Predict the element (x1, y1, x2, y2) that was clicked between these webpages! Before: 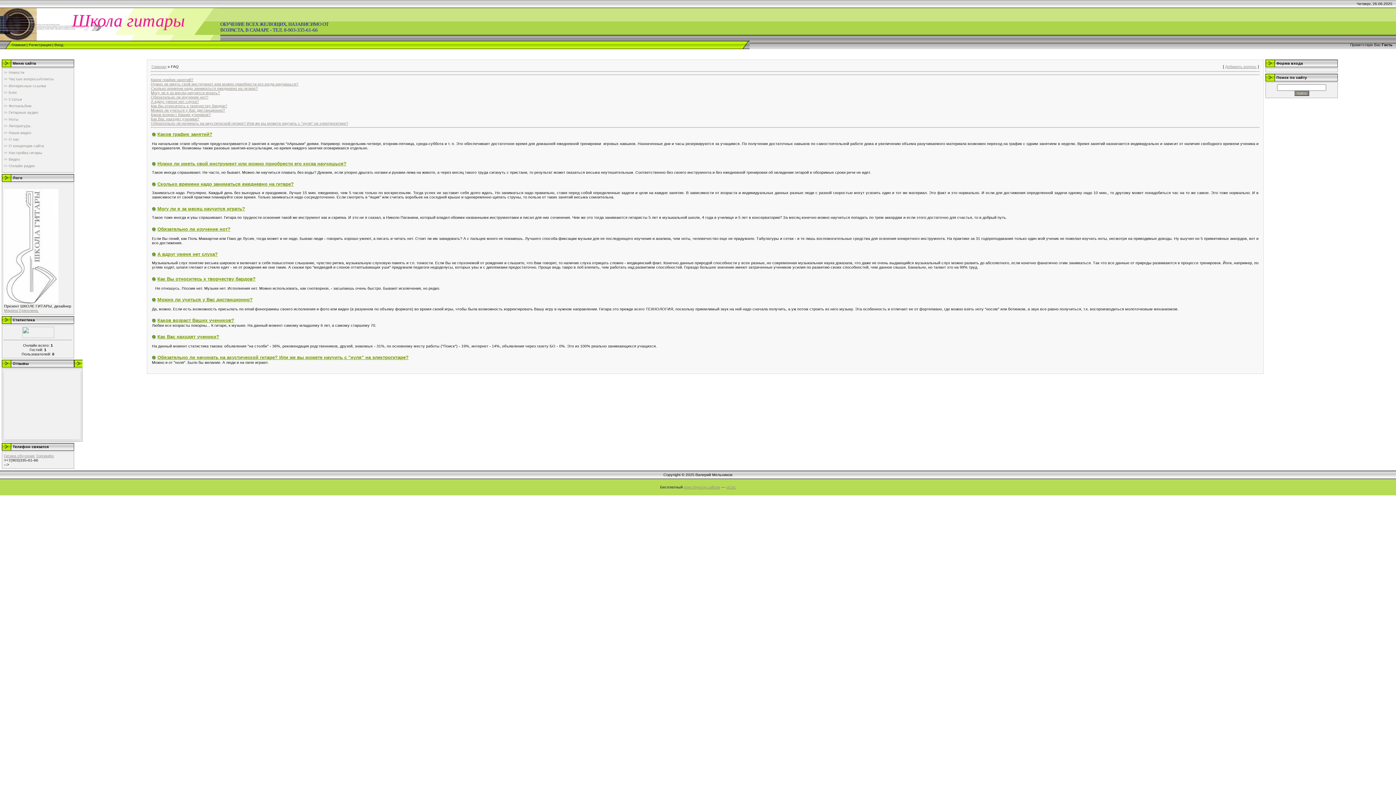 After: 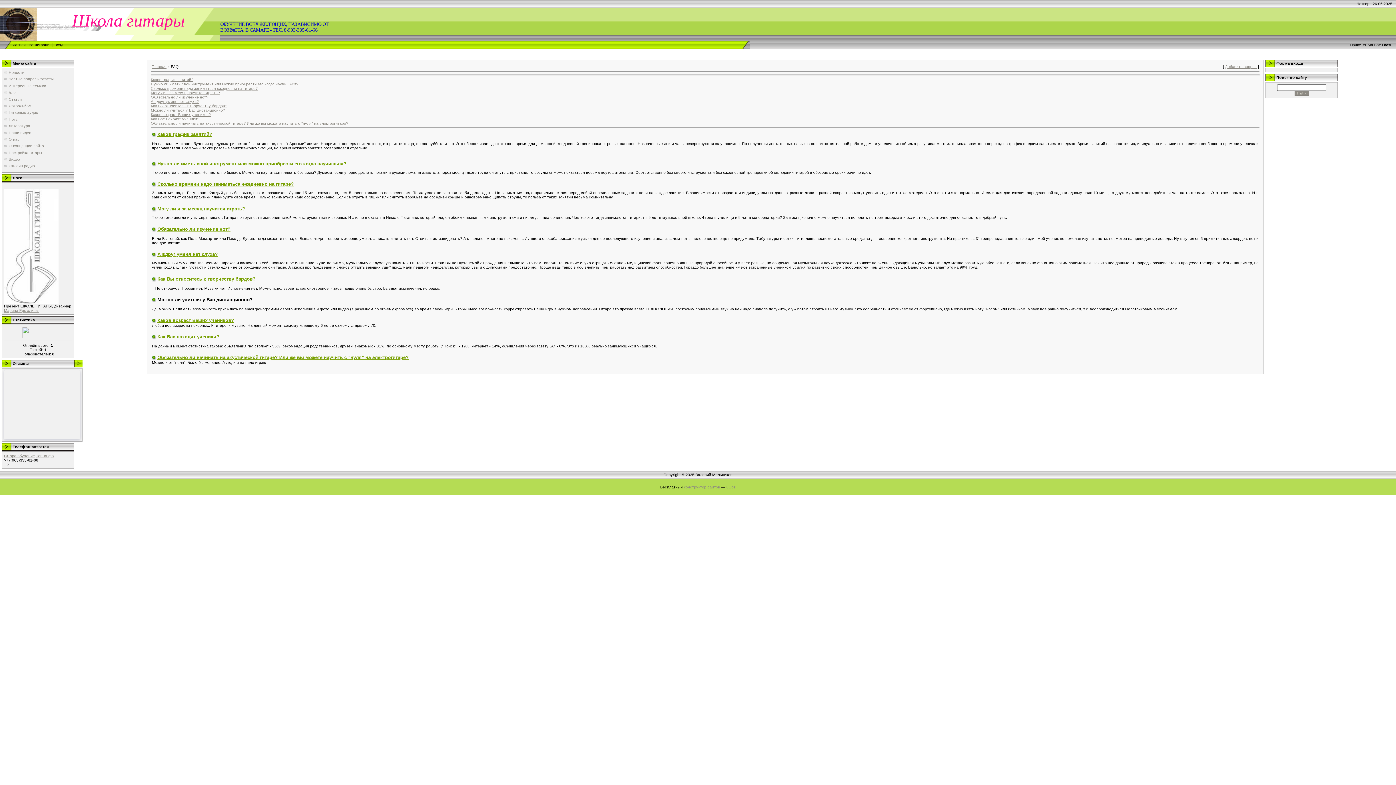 Action: label: Можно ли учиться у Вас дистанционно? bbox: (157, 296, 252, 302)